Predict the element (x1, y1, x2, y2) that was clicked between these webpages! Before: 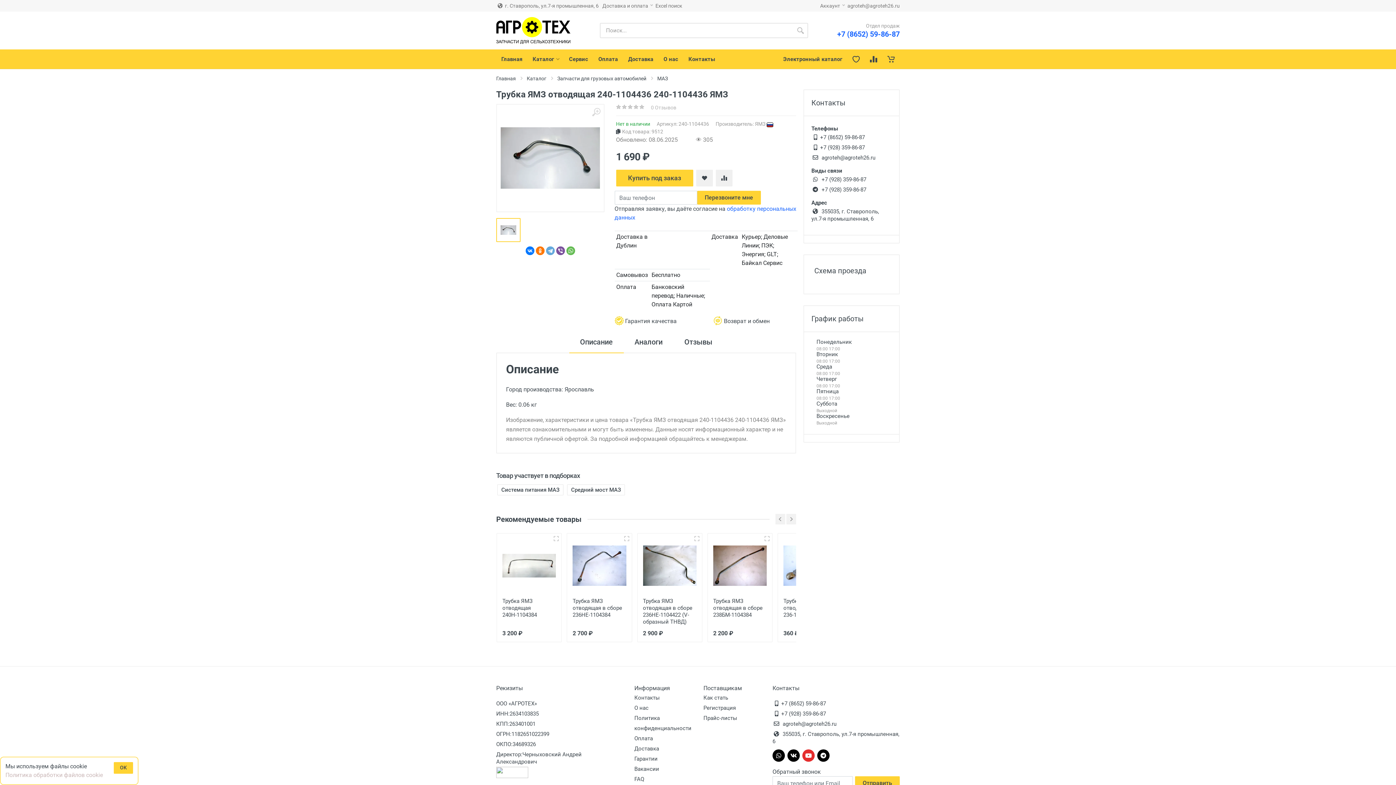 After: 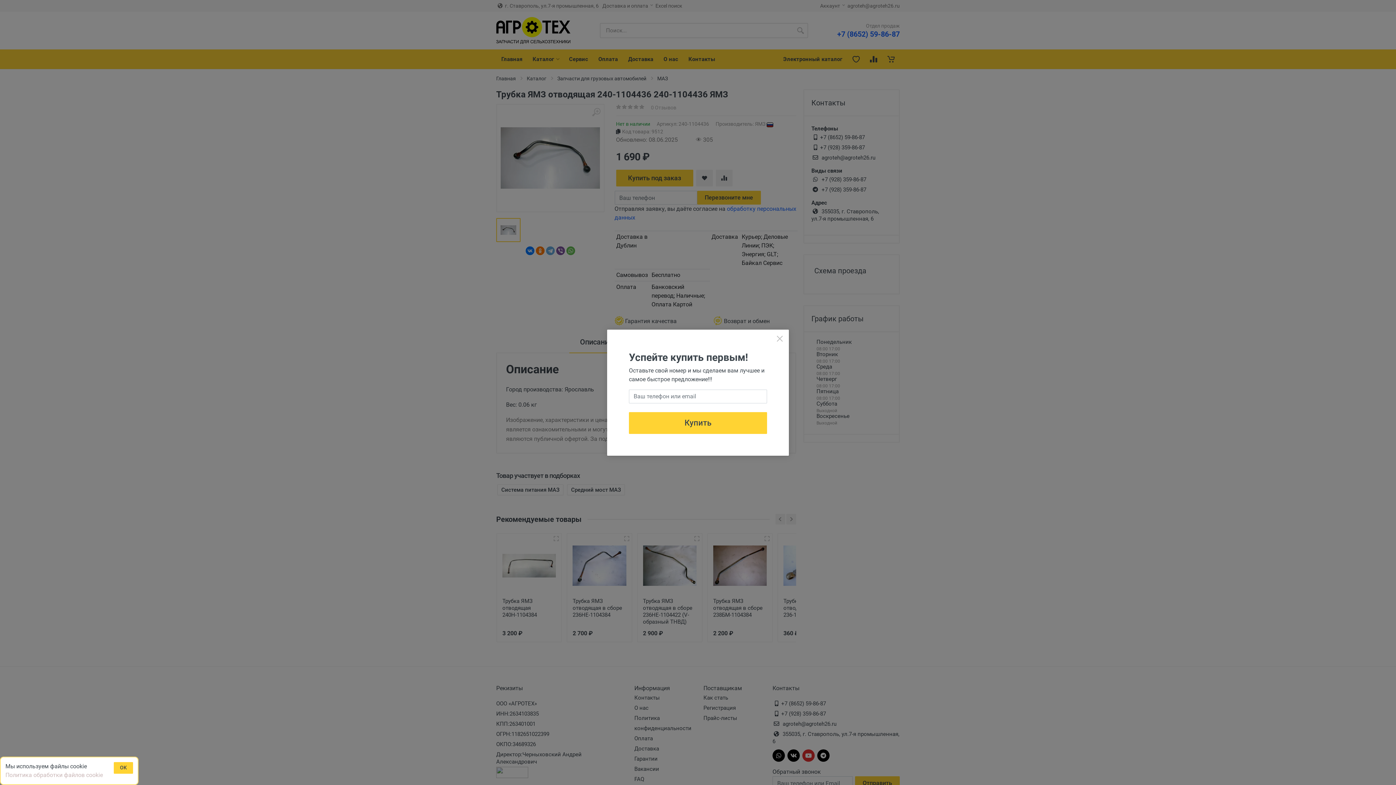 Action: label: +7 (8652) 59-86-87 bbox: (820, 134, 865, 140)